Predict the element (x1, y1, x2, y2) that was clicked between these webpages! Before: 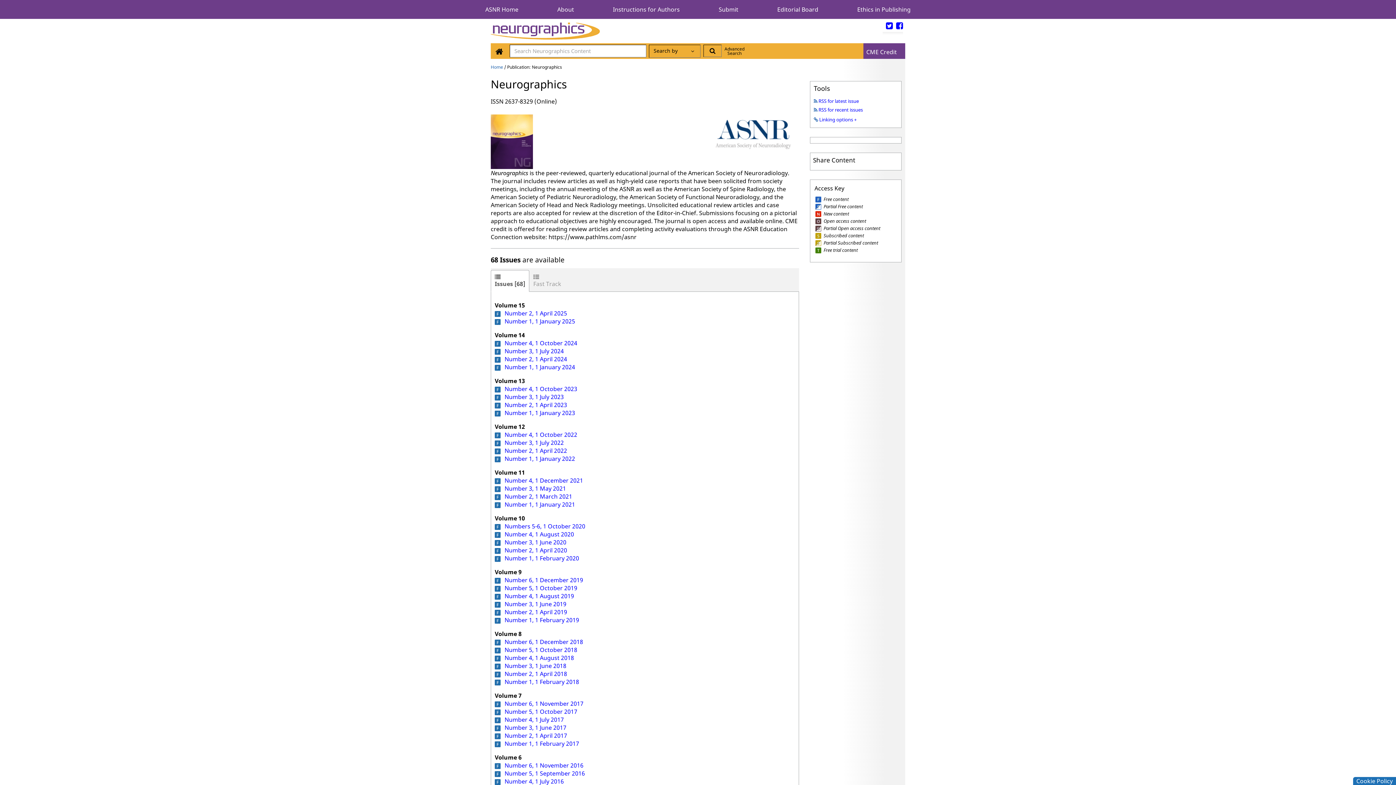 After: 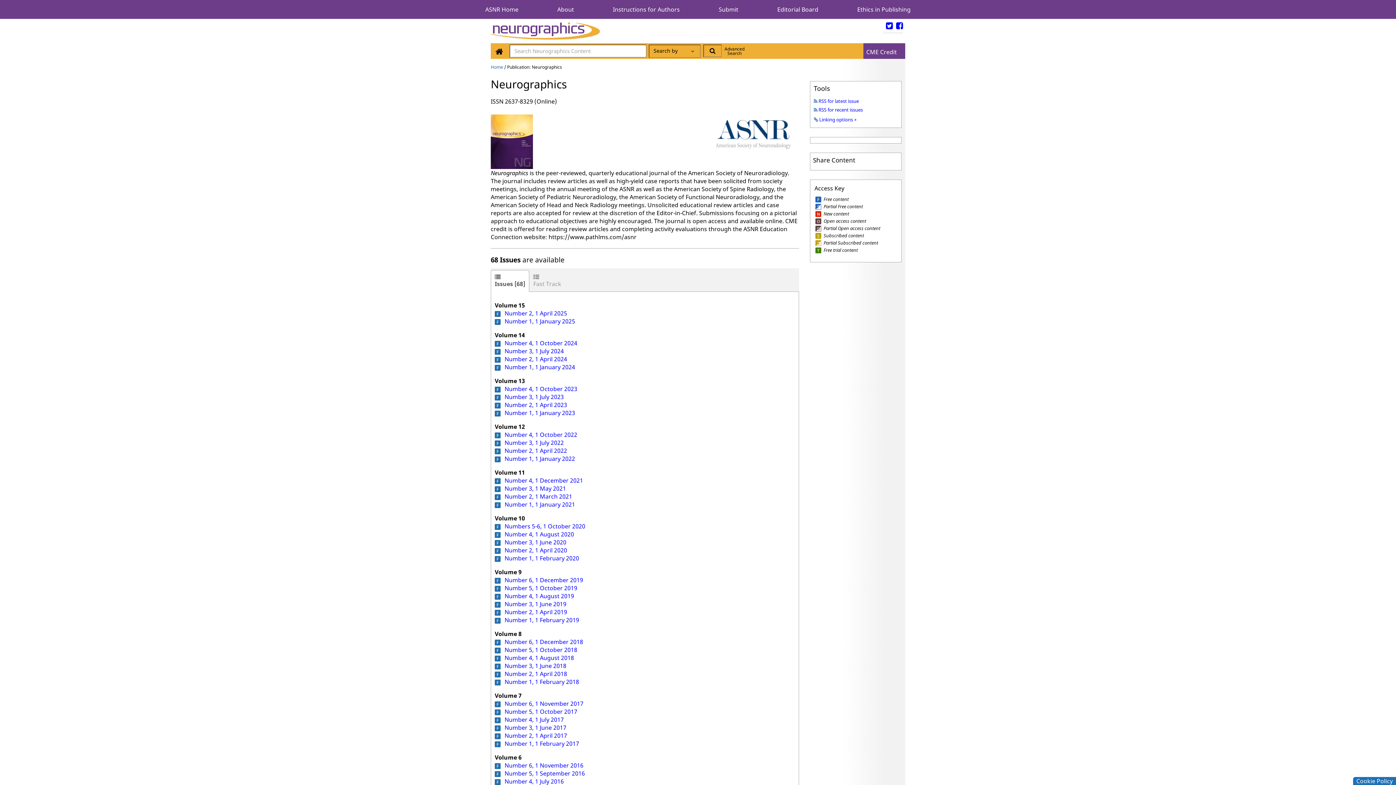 Action: bbox: (1356, 777, 1393, 785) label: Cookie Policy